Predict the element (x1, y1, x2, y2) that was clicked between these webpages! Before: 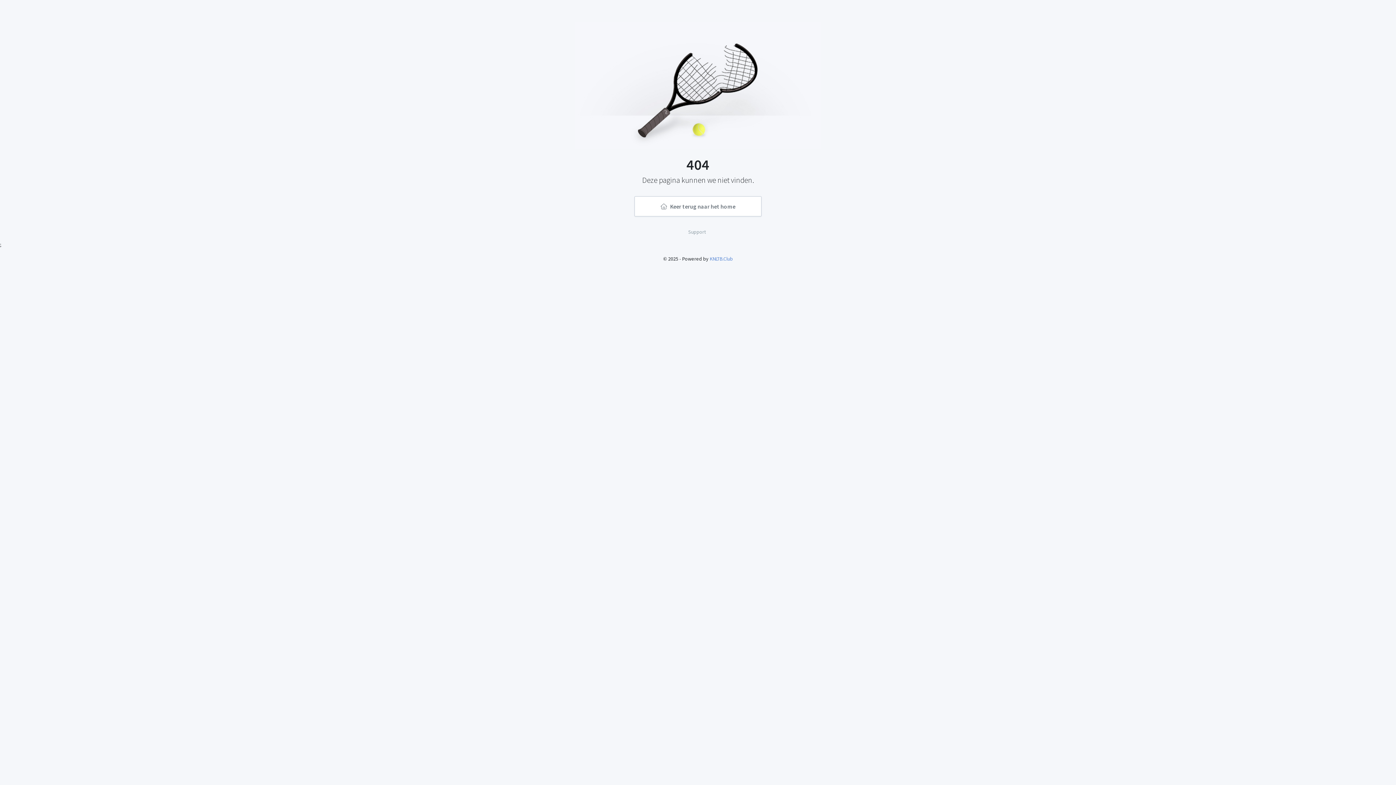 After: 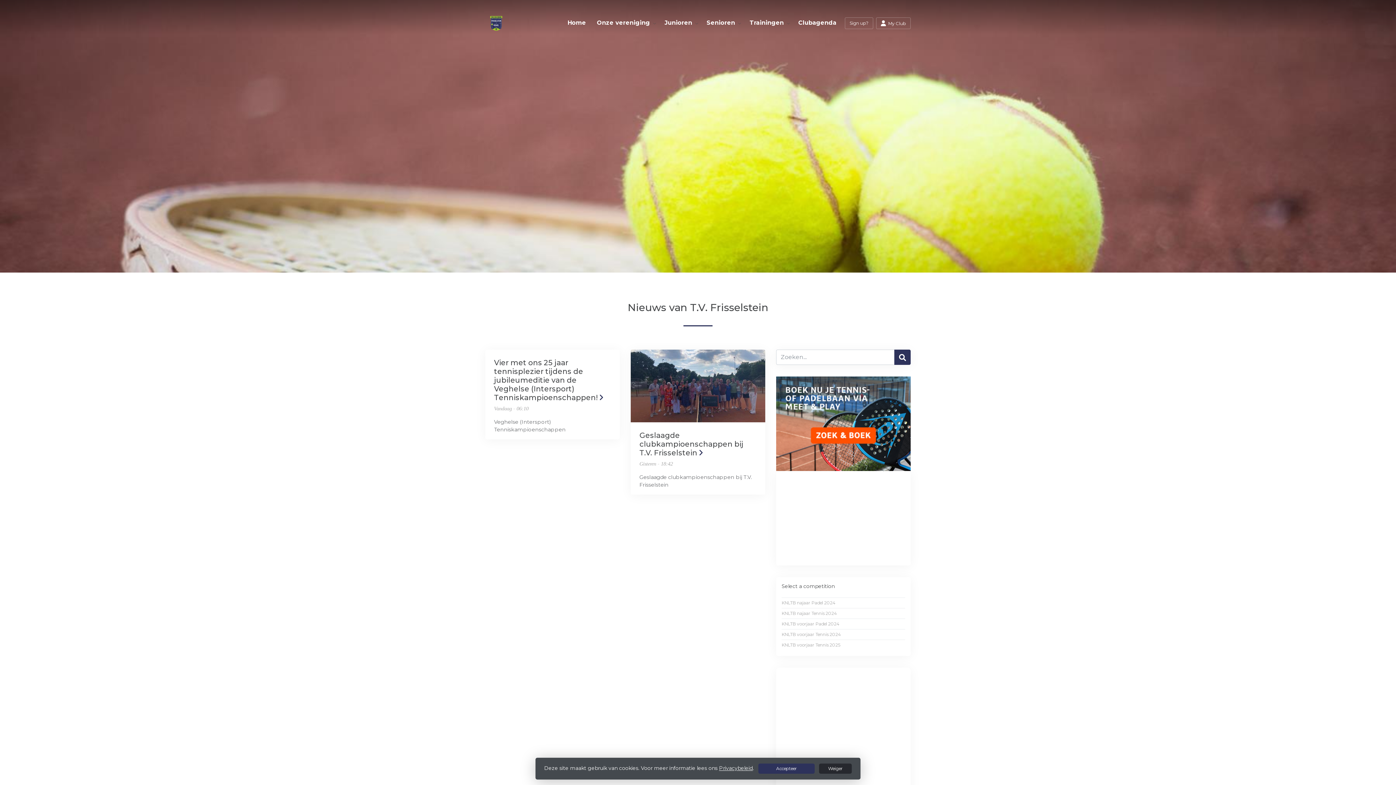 Action: bbox: (634, 196, 761, 216) label:  Keer terug naar het home